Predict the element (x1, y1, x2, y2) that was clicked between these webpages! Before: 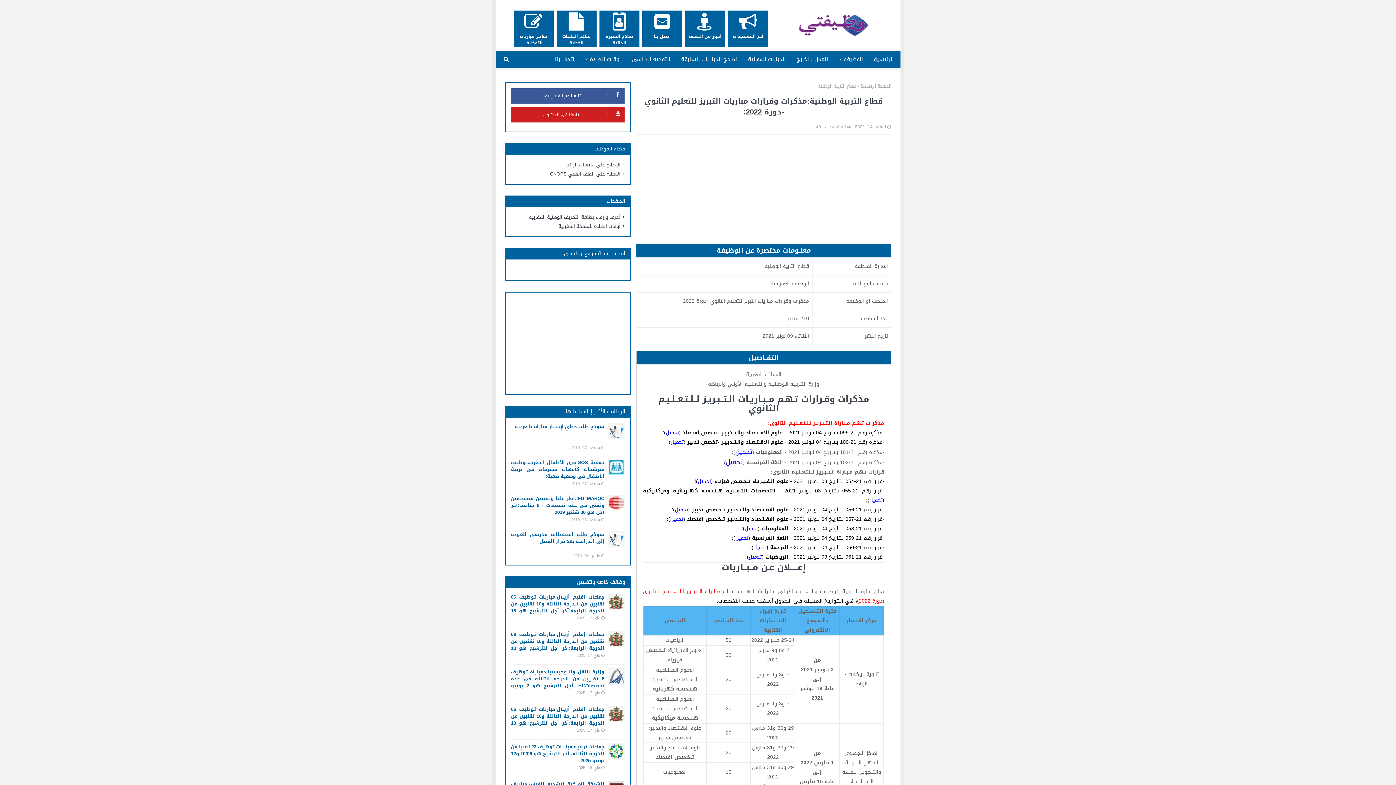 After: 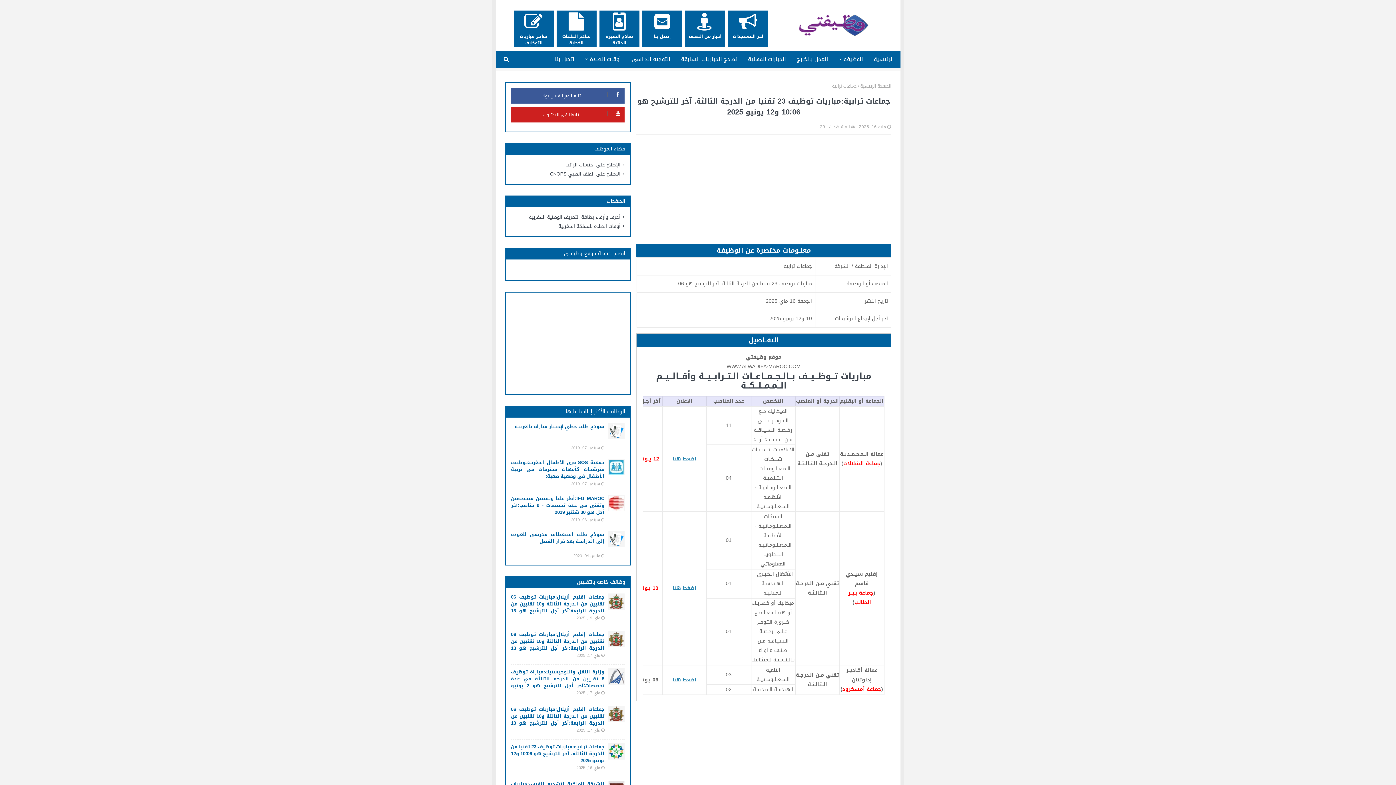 Action: bbox: (608, 743, 624, 760)